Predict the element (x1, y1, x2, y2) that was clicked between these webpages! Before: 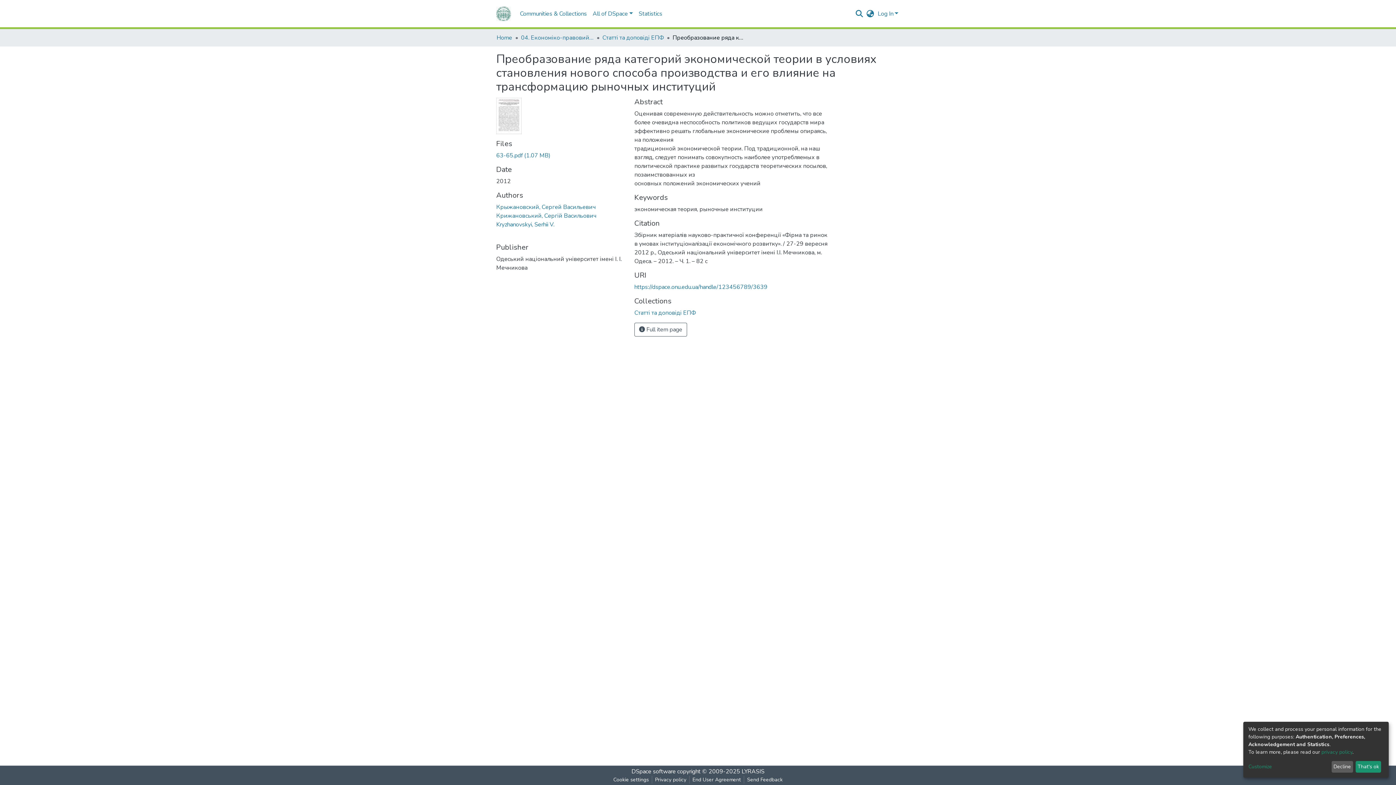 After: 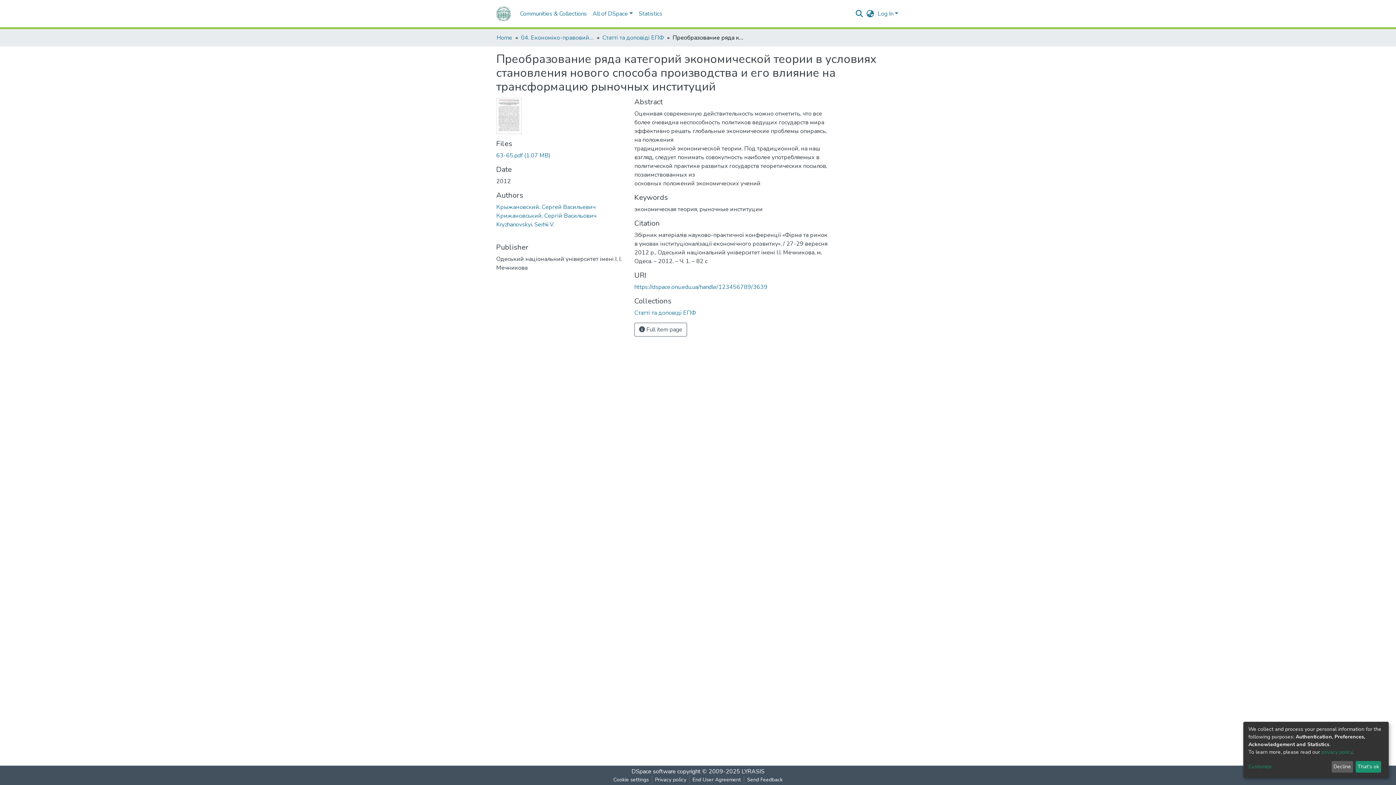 Action: bbox: (634, 283, 767, 291) label: https://dspace.onu.edu.ua/handle/123456789/3639